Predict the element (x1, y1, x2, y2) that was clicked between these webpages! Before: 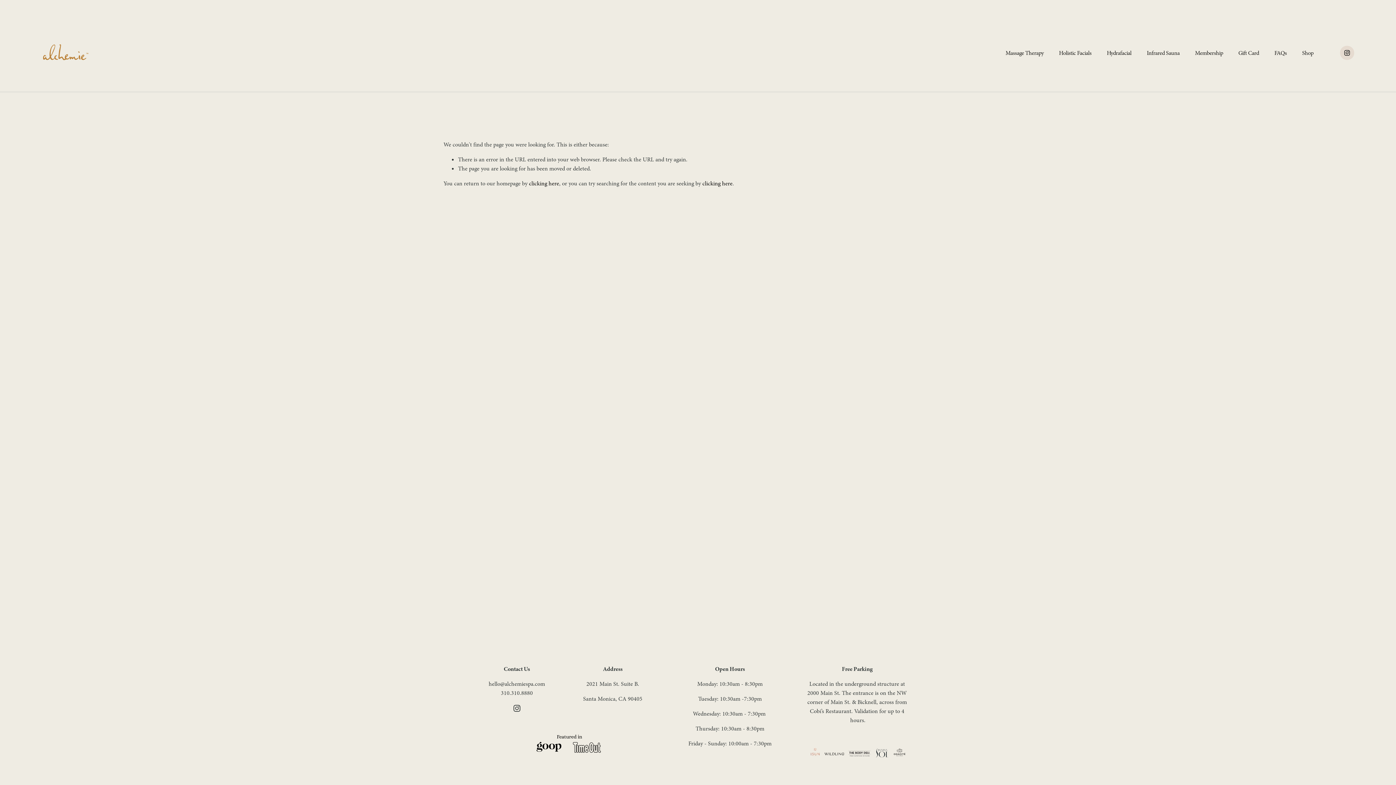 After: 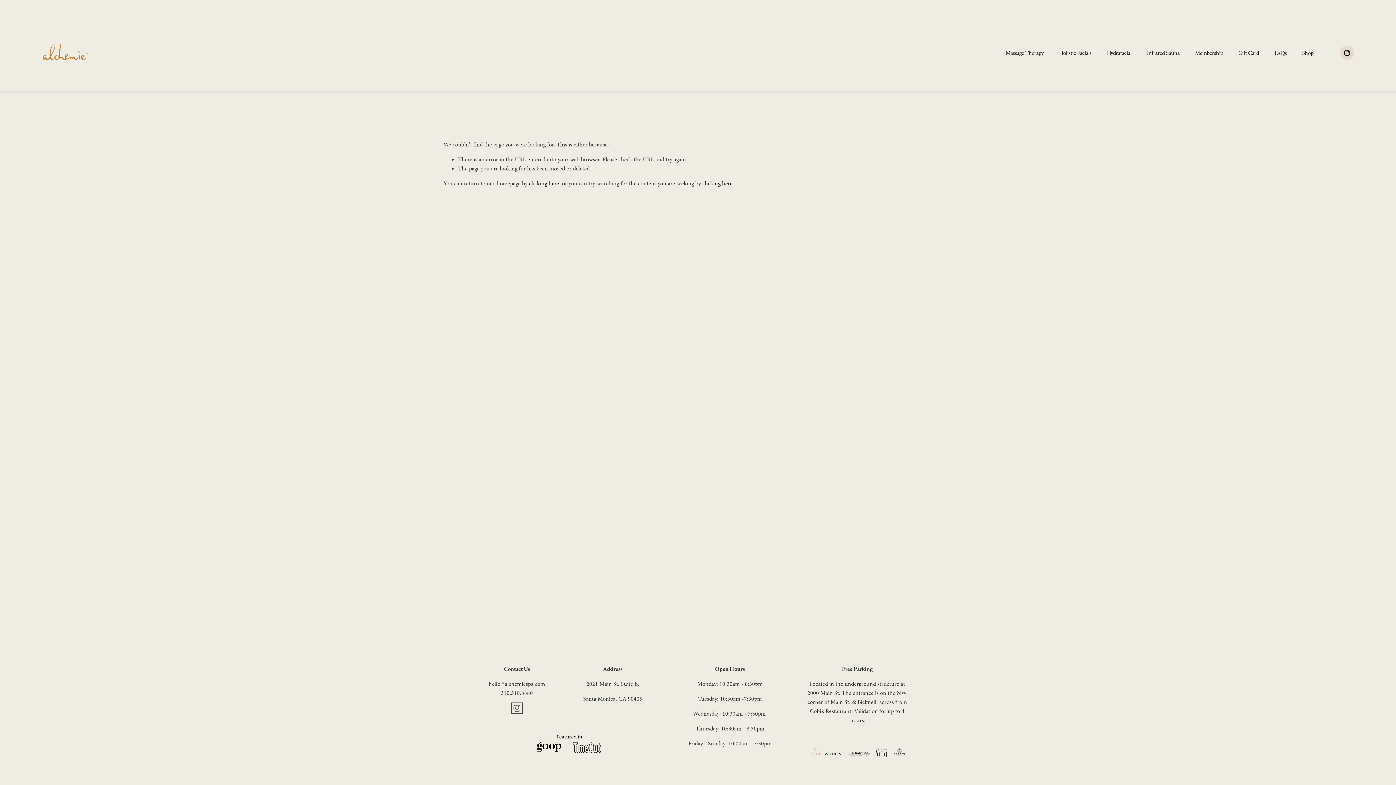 Action: label: Instagram bbox: (513, 705, 520, 712)